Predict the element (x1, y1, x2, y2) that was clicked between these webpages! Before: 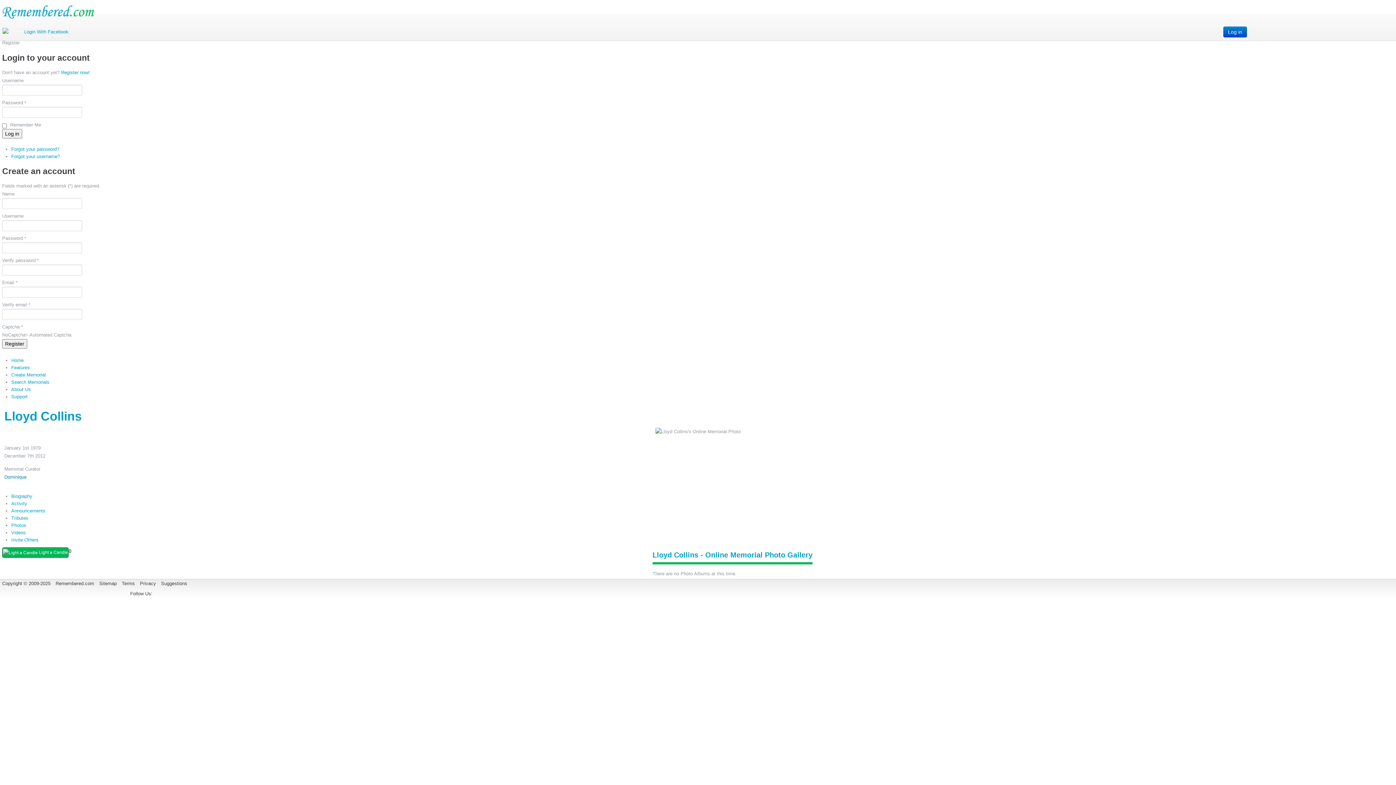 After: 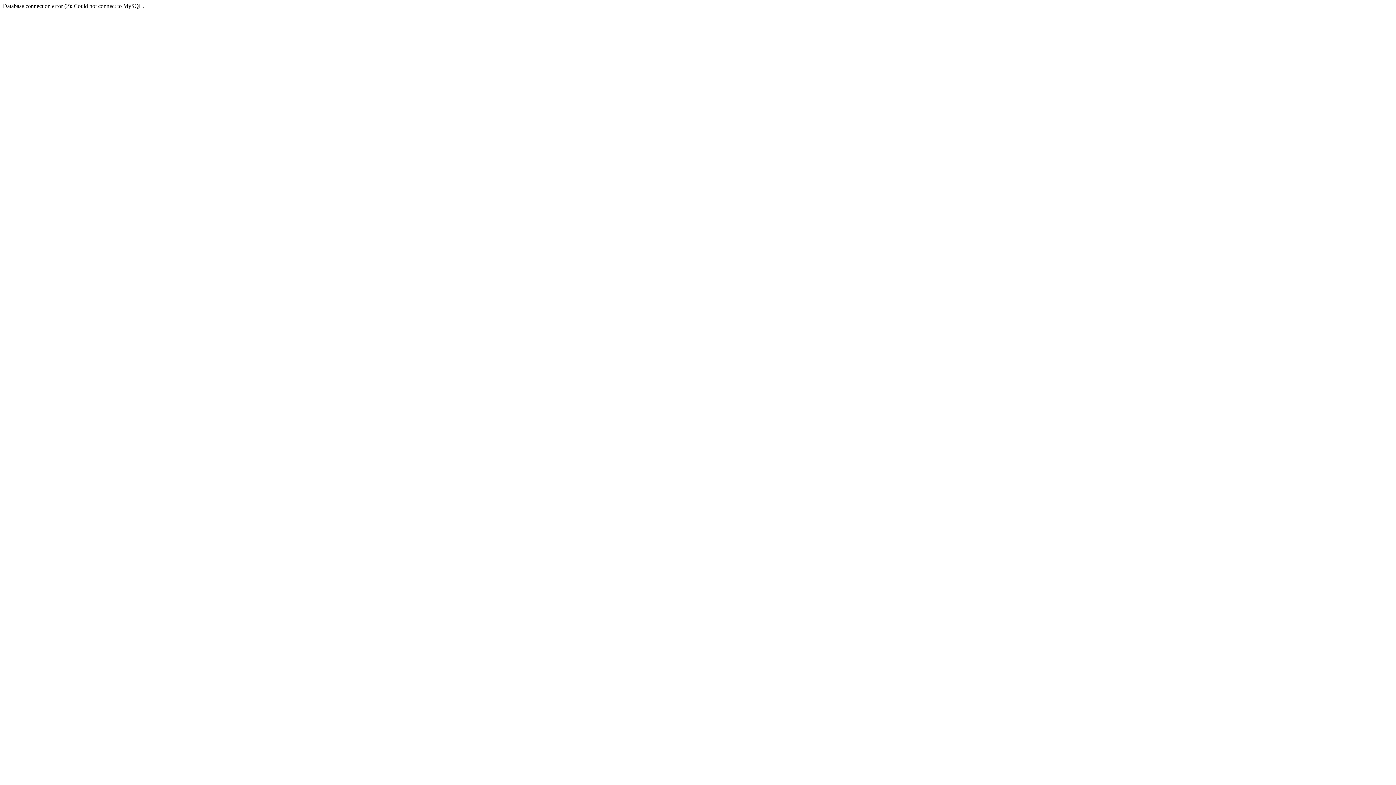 Action: bbox: (2, 339, 27, 348) label: Register